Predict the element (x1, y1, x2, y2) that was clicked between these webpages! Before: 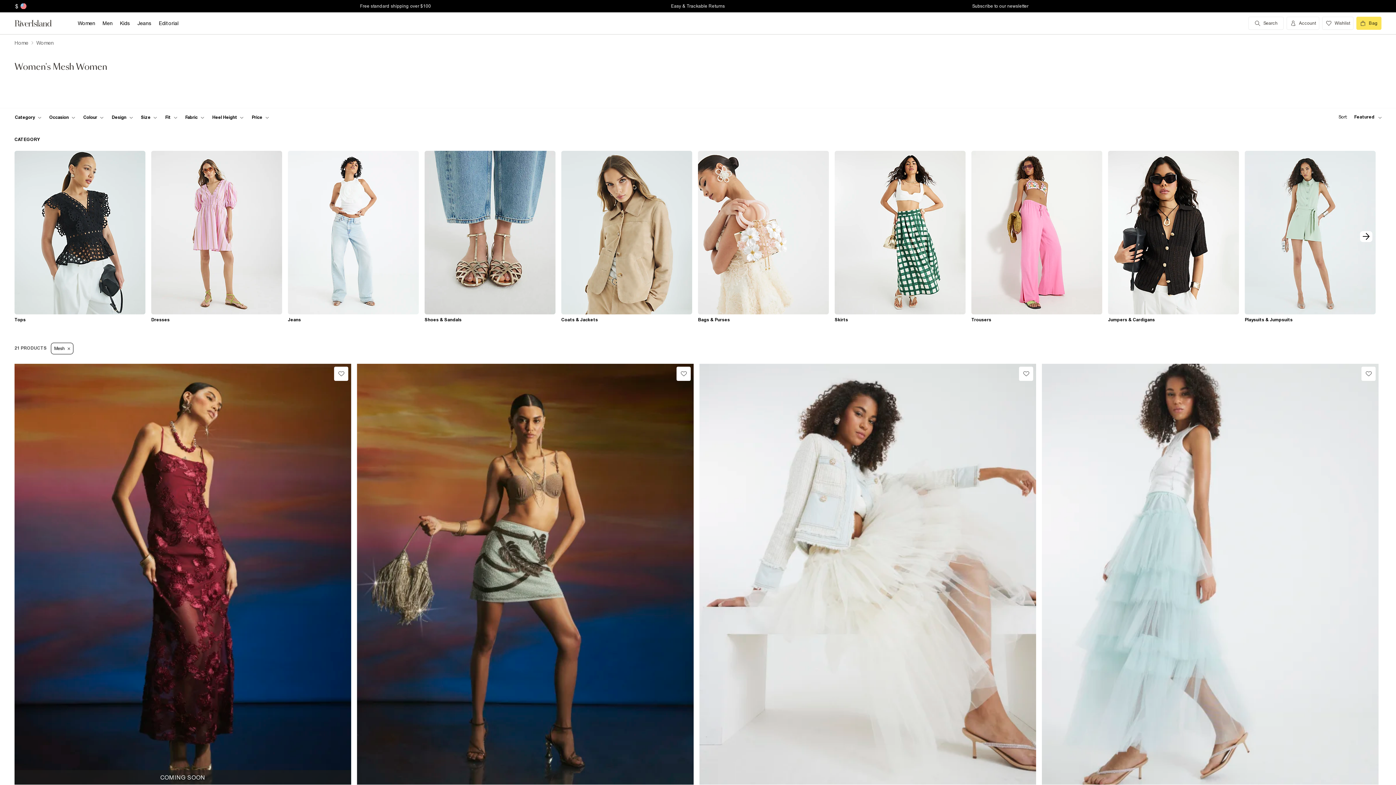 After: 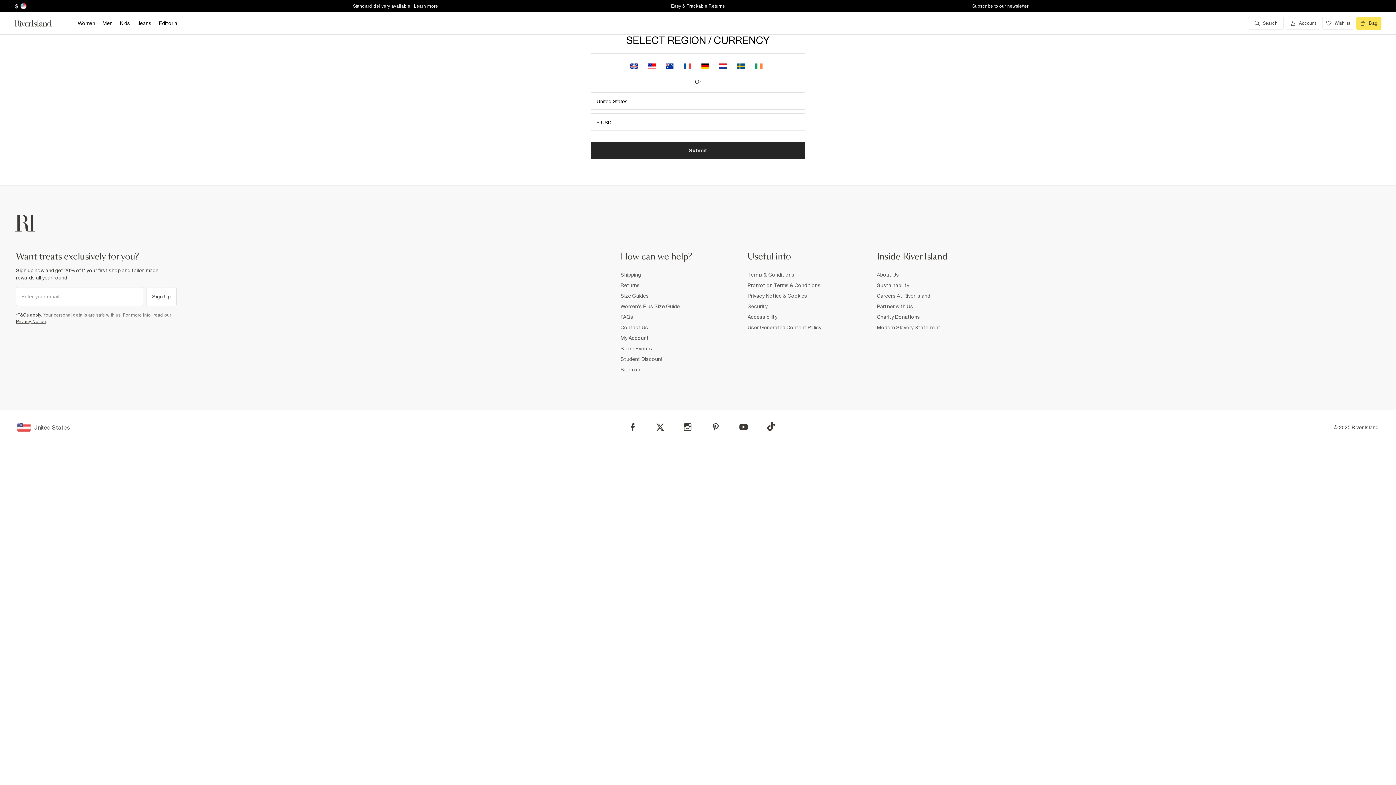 Action: bbox: (18, 2, 27, 9)